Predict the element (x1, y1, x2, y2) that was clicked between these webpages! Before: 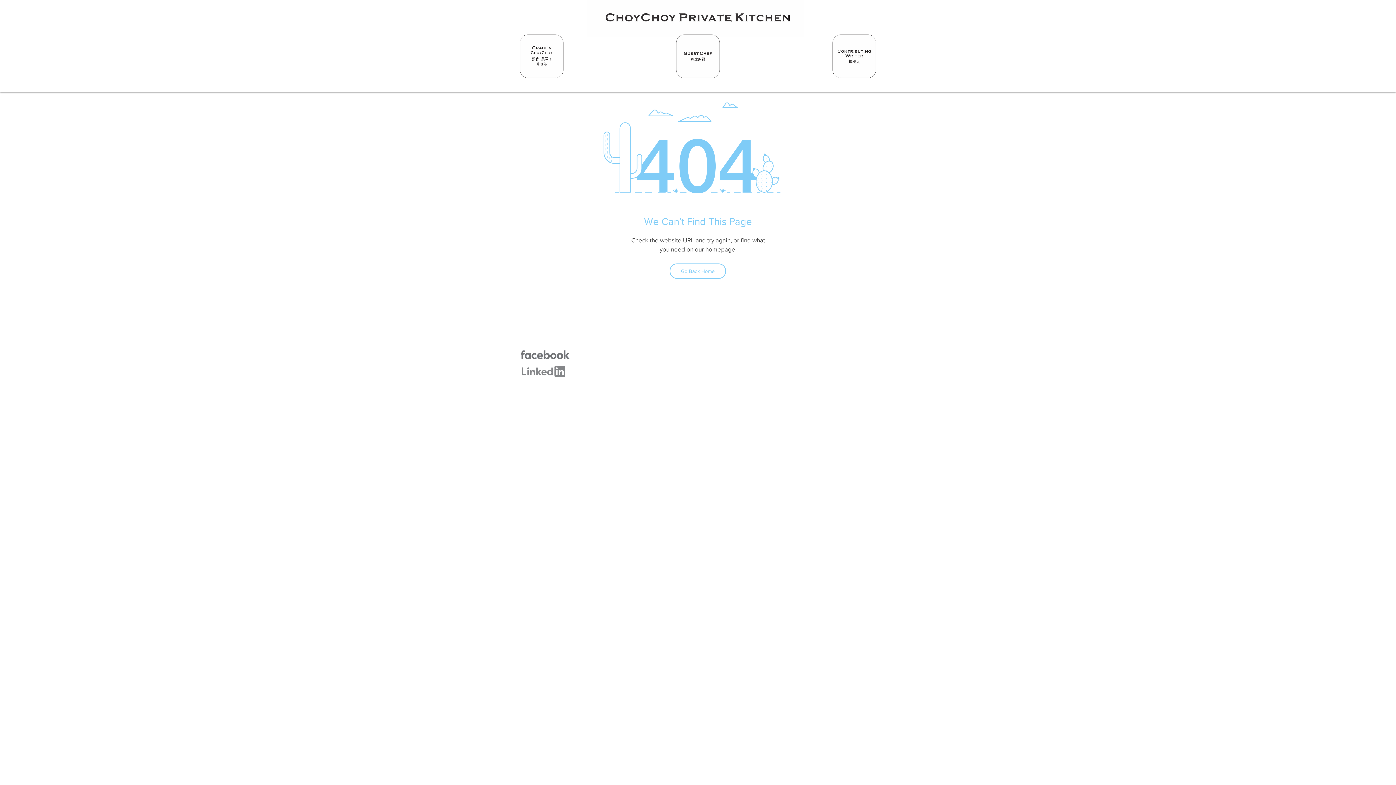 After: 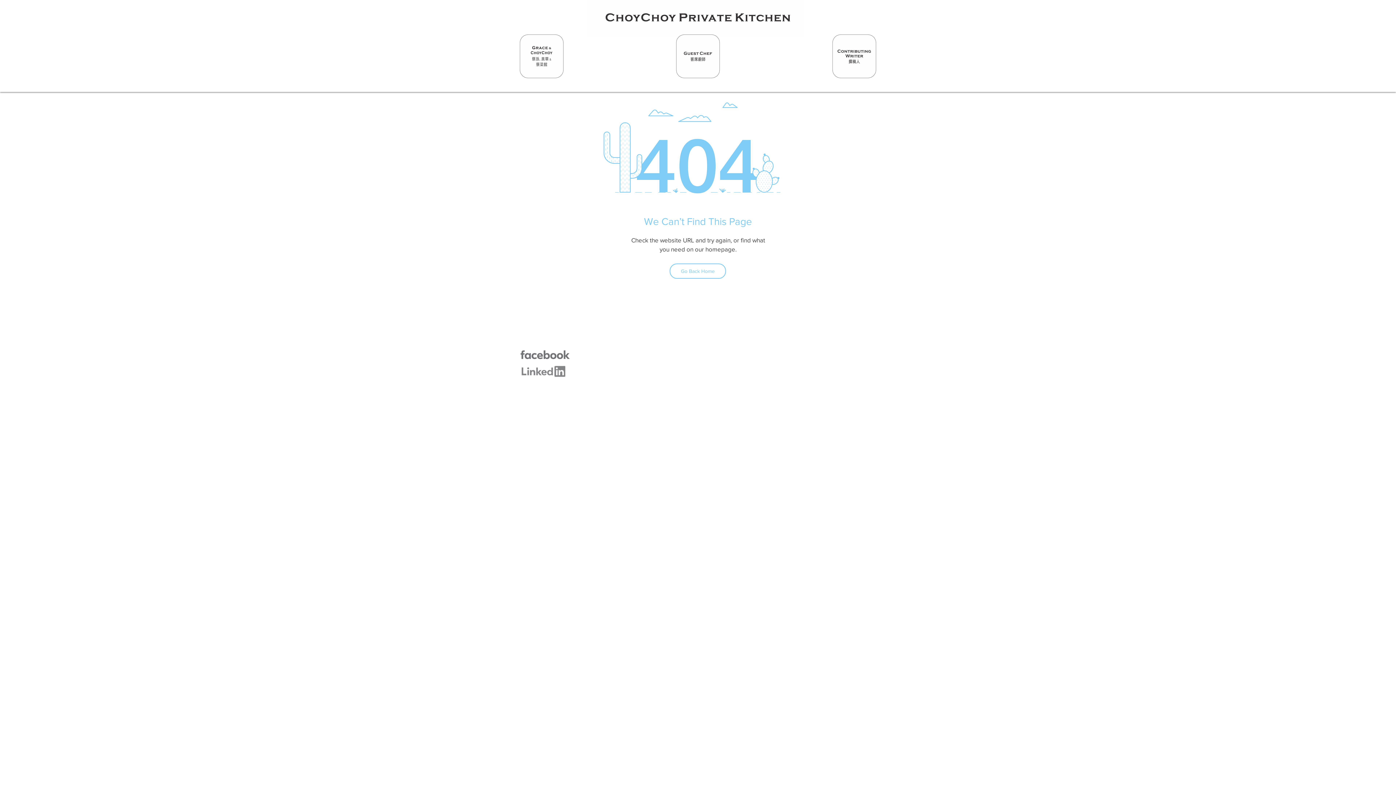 Action: label: Hand drawn smiley bbox: (521, 365, 565, 377)